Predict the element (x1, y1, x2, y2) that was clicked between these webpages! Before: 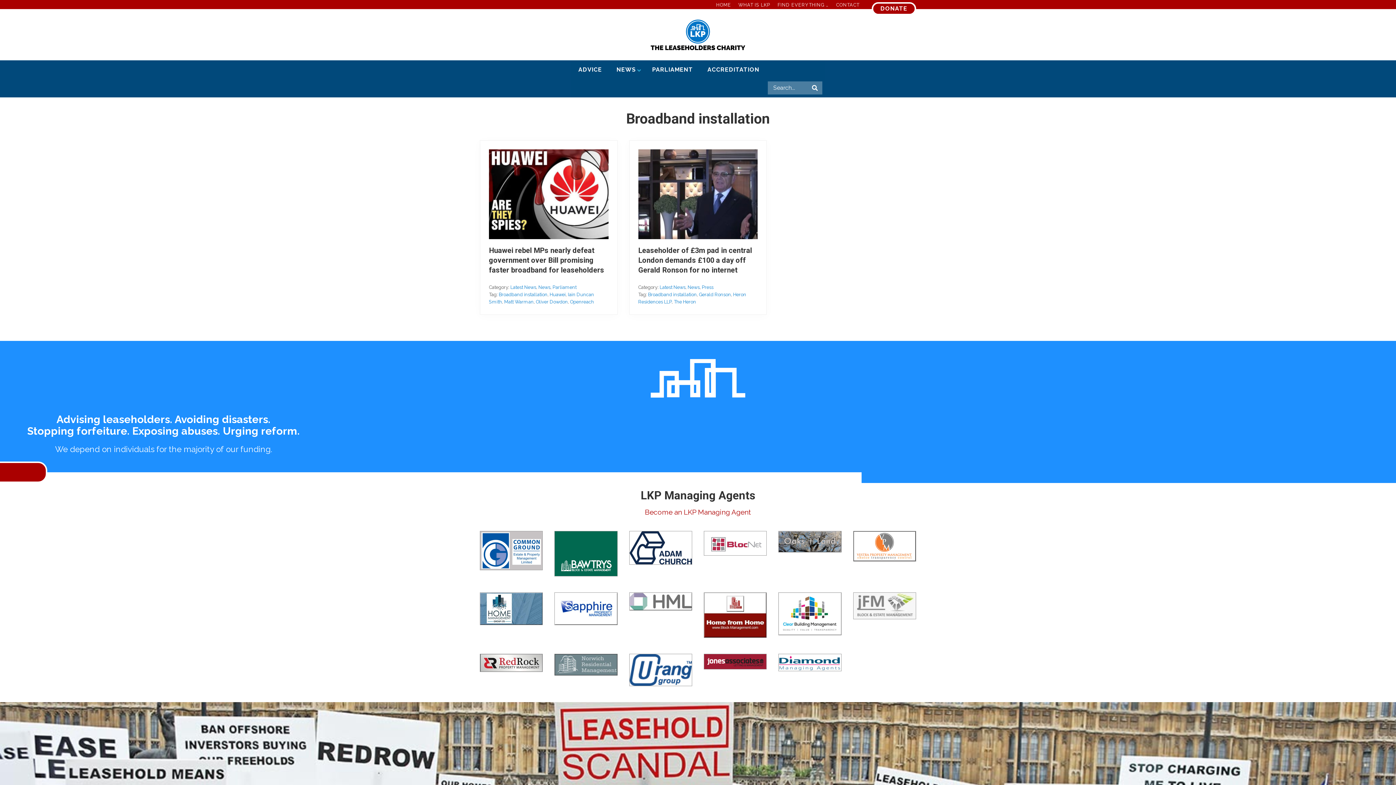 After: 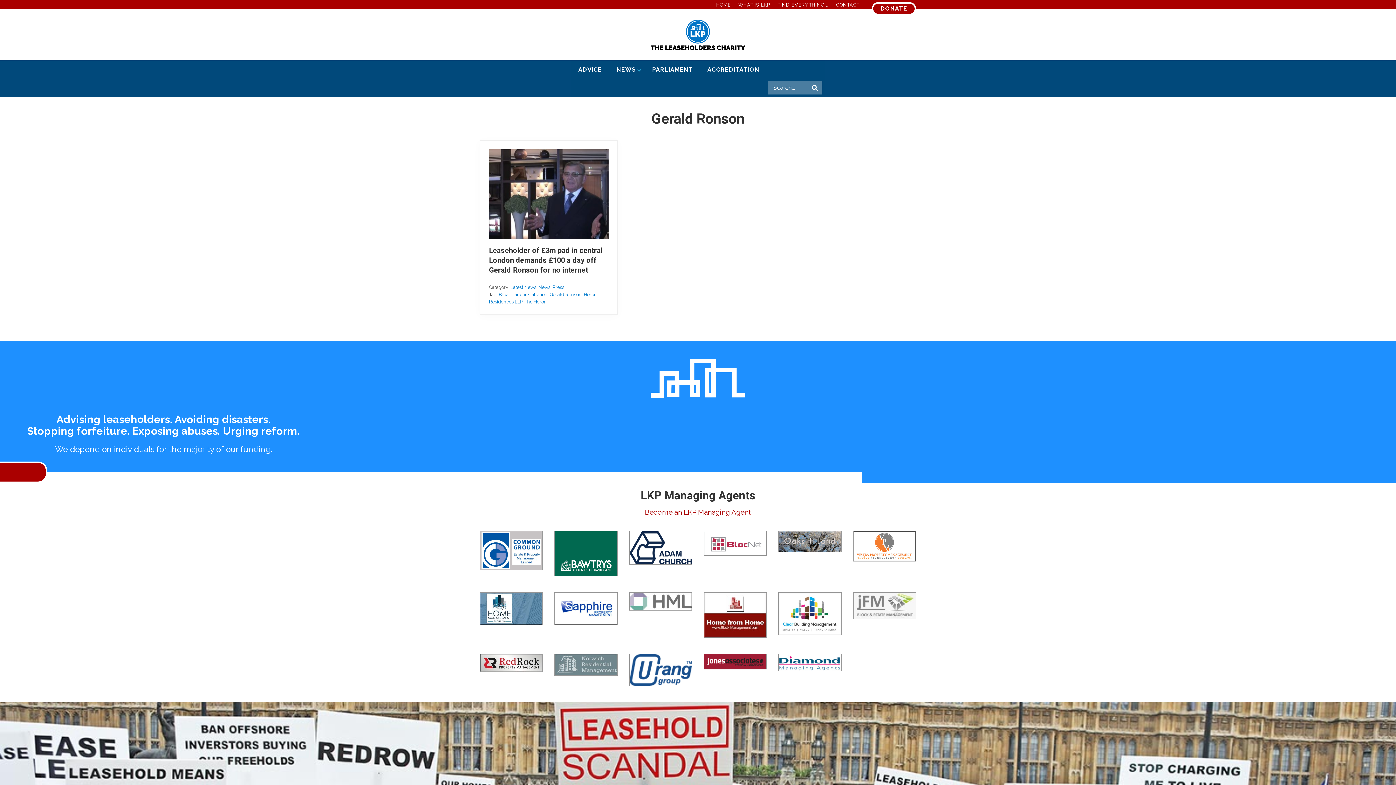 Action: bbox: (699, 291, 731, 297) label: Gerald Ronson